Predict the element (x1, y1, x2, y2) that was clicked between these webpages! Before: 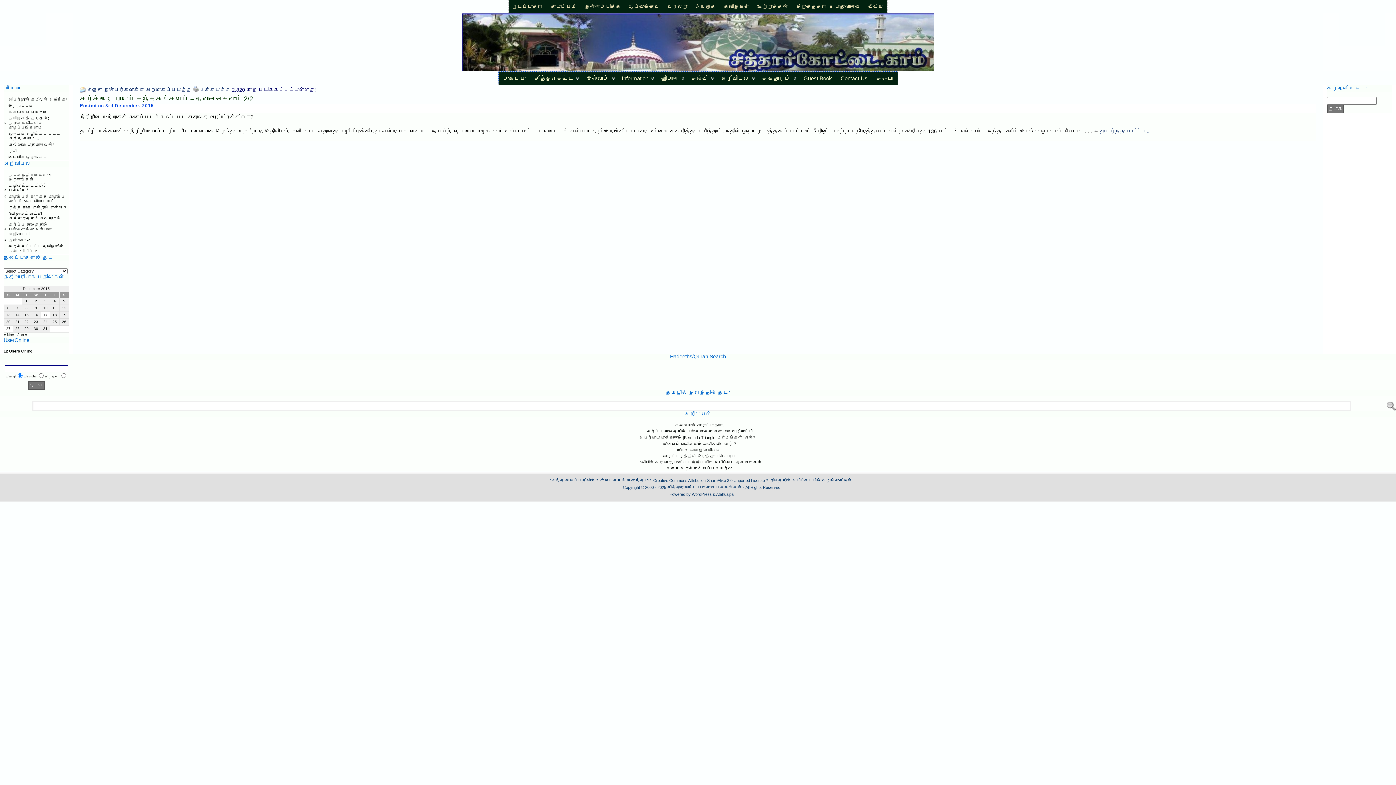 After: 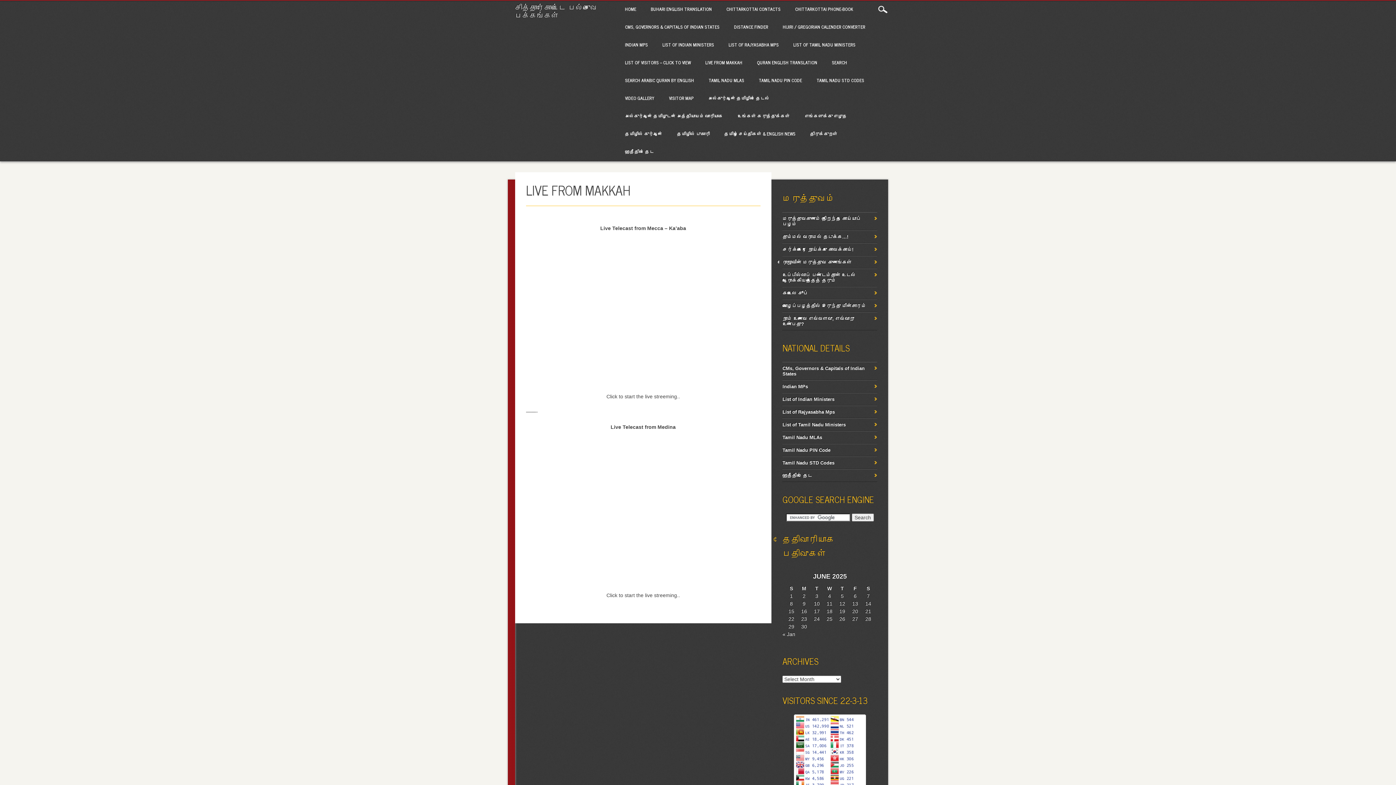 Action: label: கஃபா bbox: (872, 71, 897, 85)